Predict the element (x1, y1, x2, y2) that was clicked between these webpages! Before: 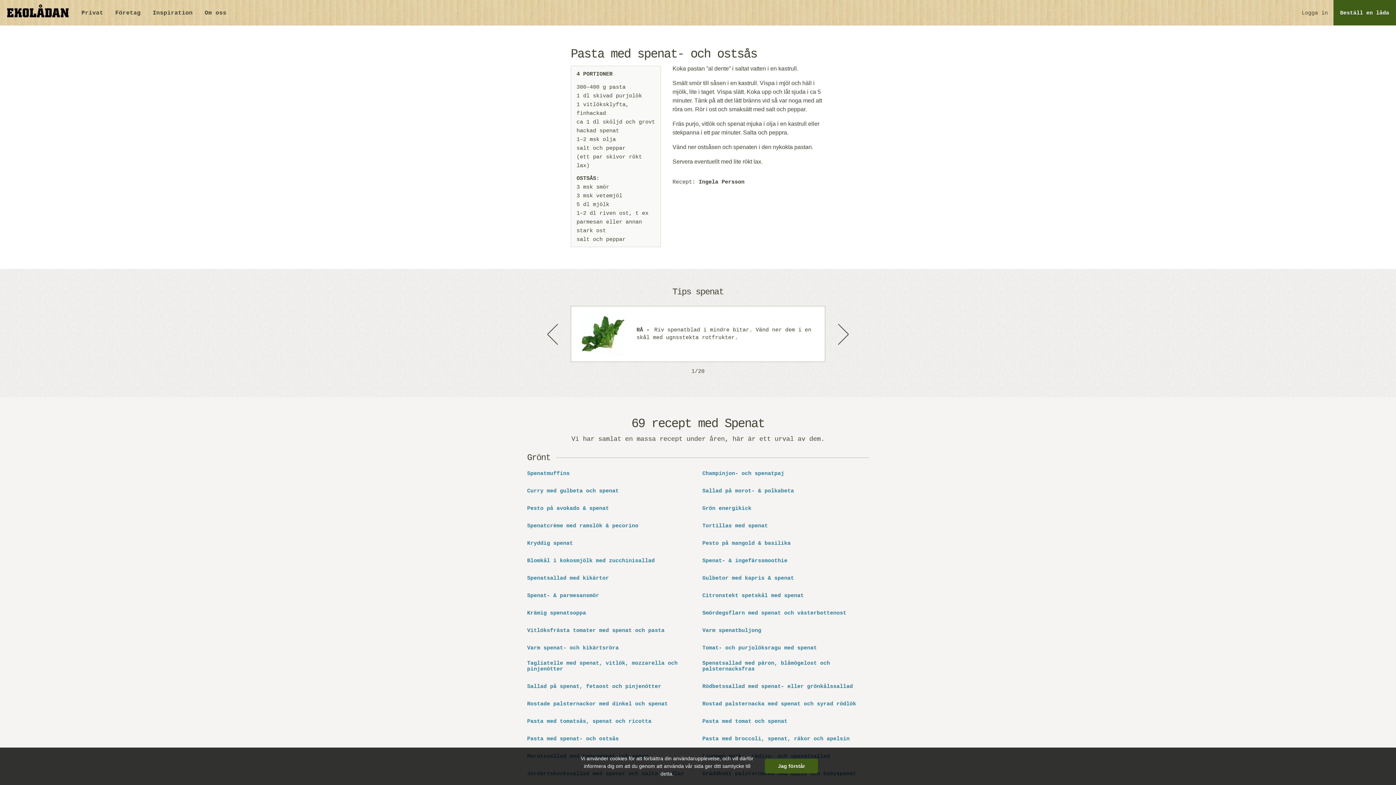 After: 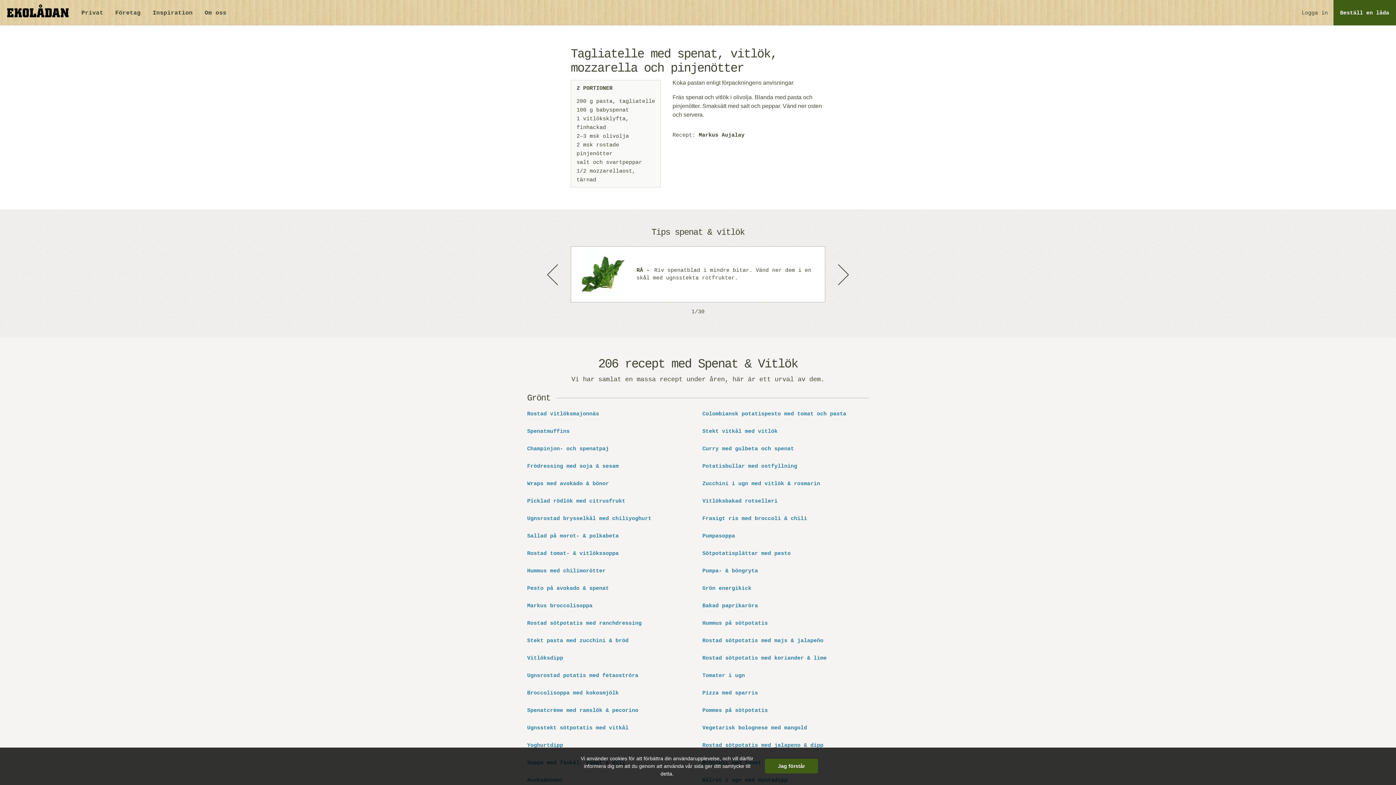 Action: label: Tagliatelle med spenat, vitlök, mozzarella och pinjenötter bbox: (527, 661, 693, 672)